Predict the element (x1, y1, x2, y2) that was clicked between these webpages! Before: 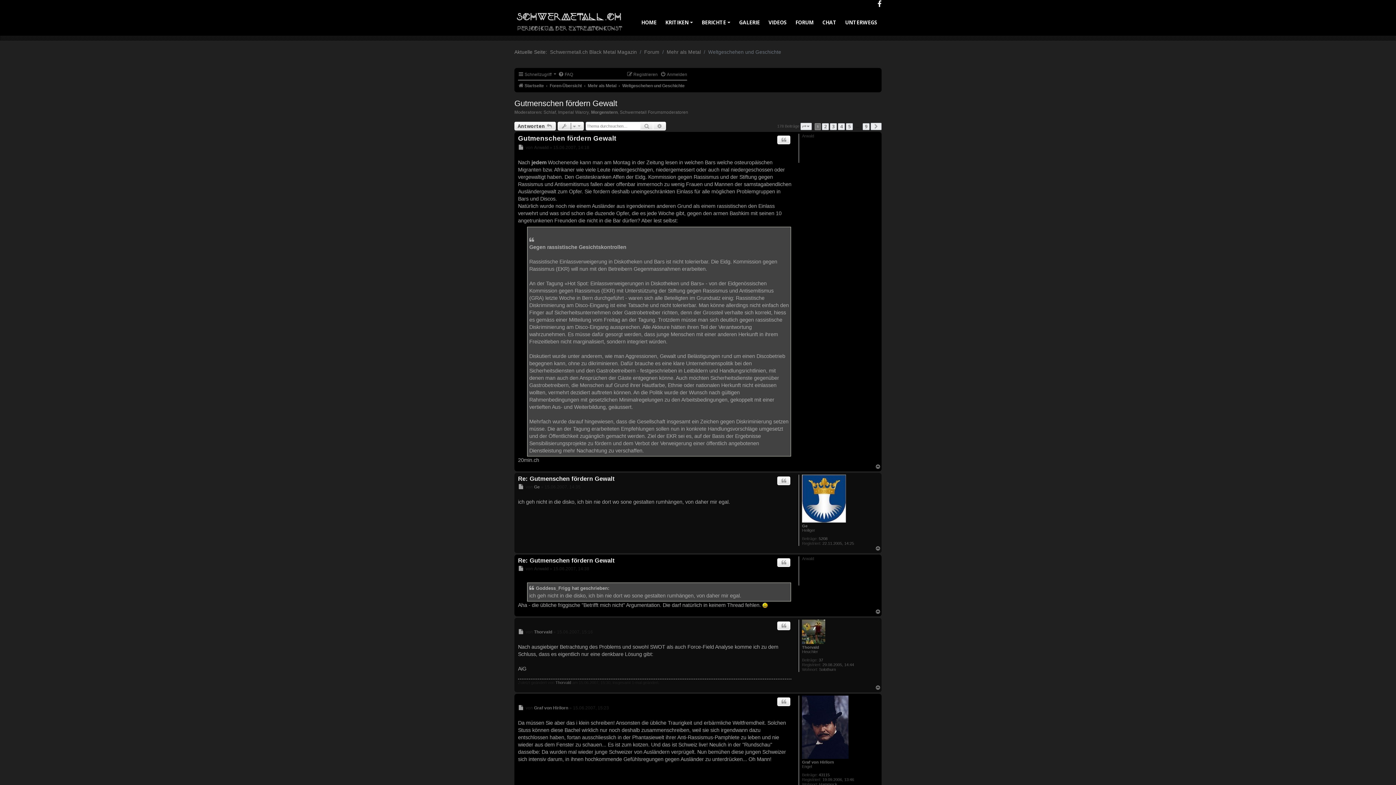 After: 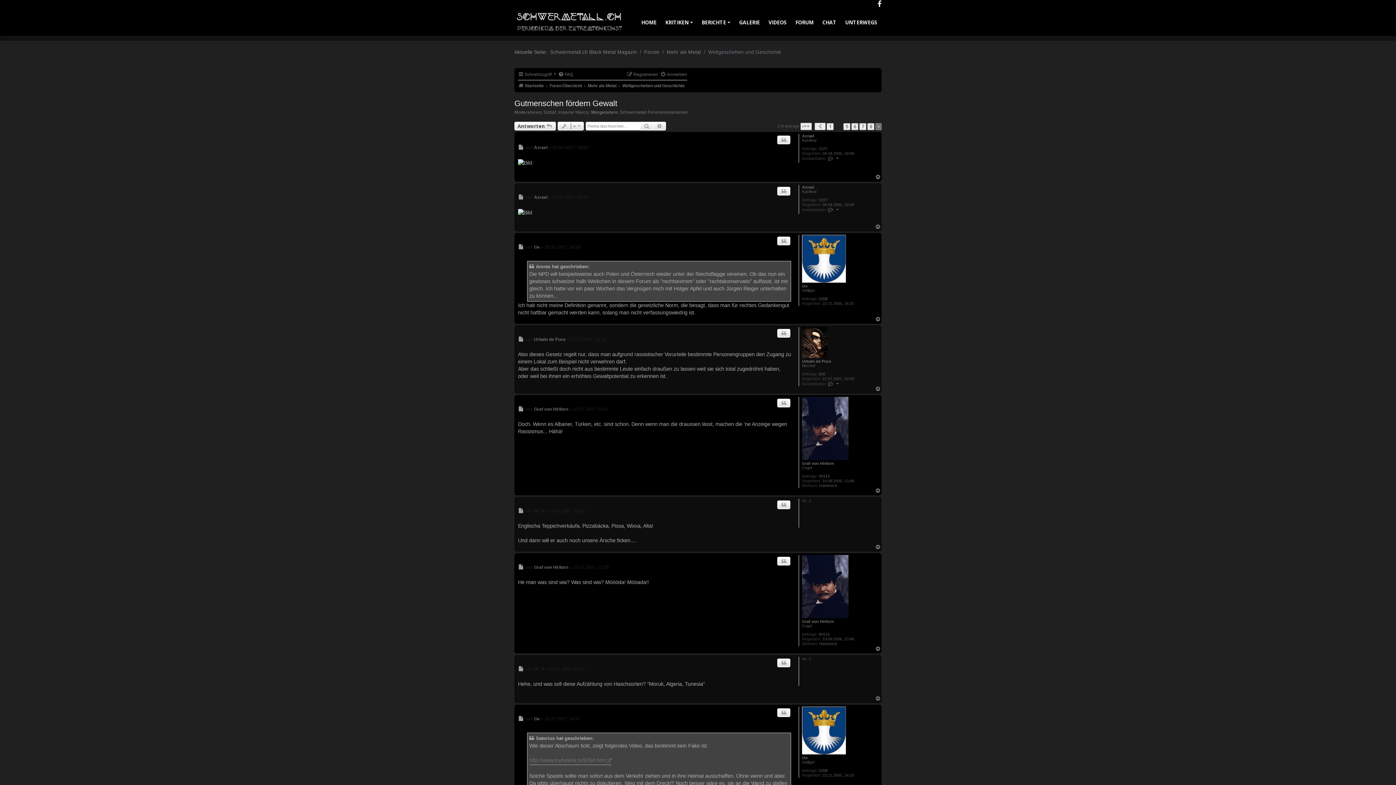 Action: label: 9 bbox: (862, 123, 869, 130)